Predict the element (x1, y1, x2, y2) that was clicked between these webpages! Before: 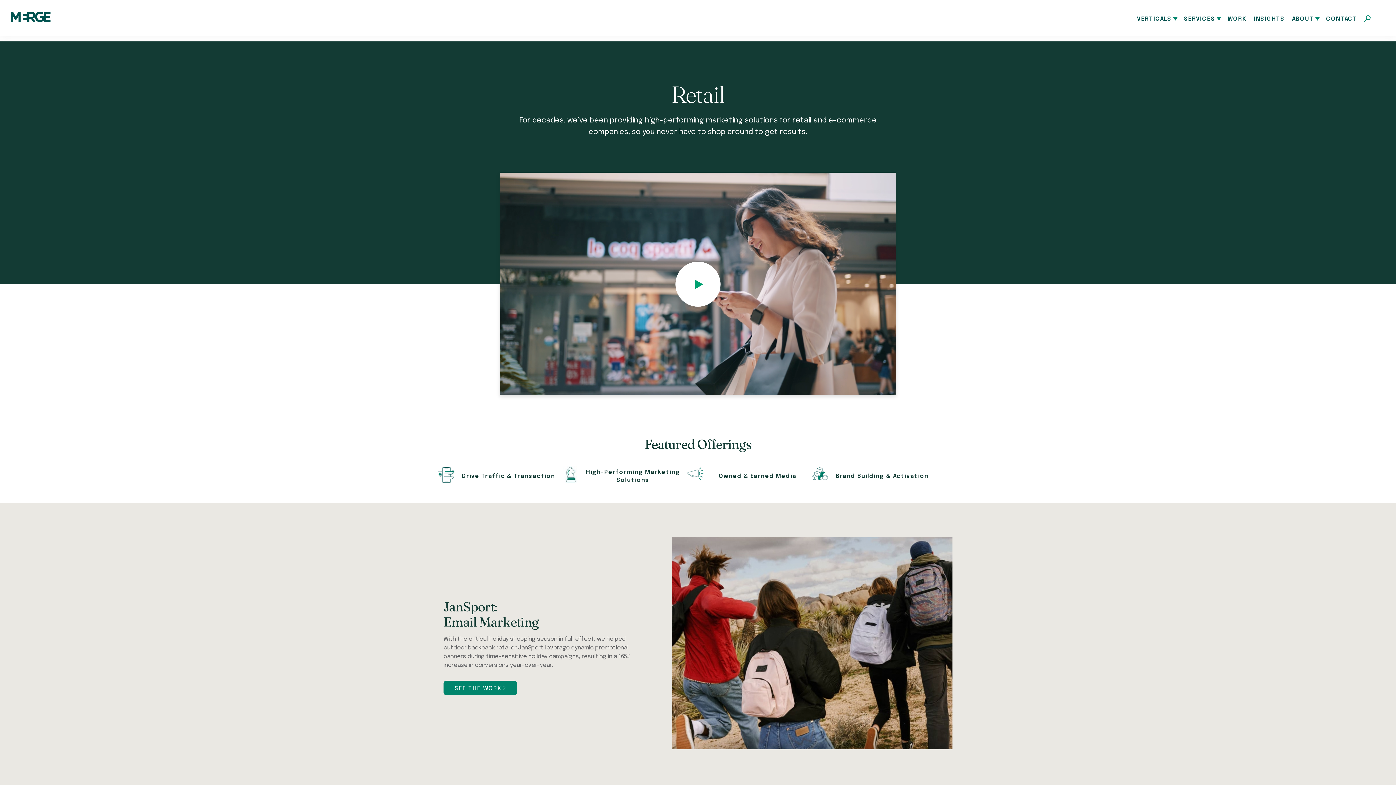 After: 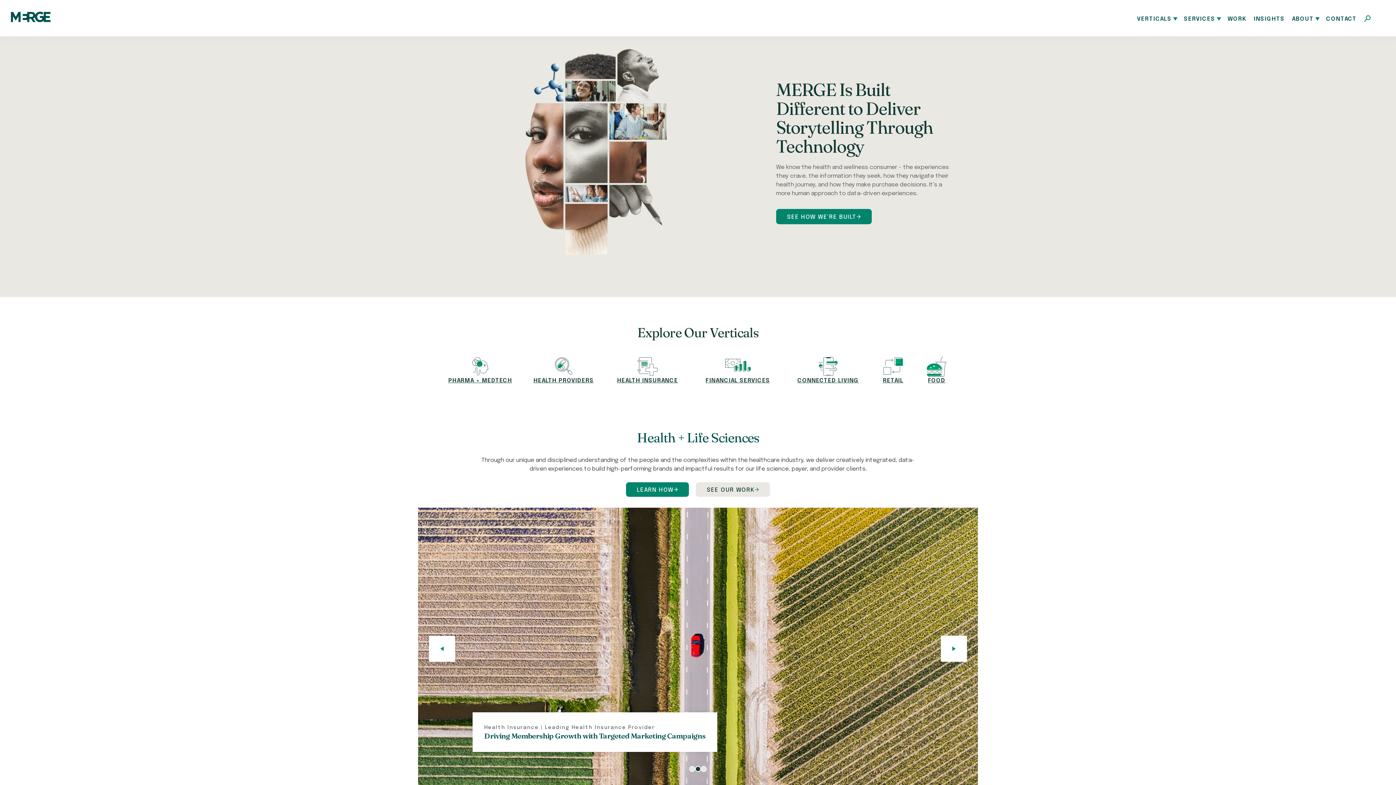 Action: bbox: (10, 11, 50, 24)